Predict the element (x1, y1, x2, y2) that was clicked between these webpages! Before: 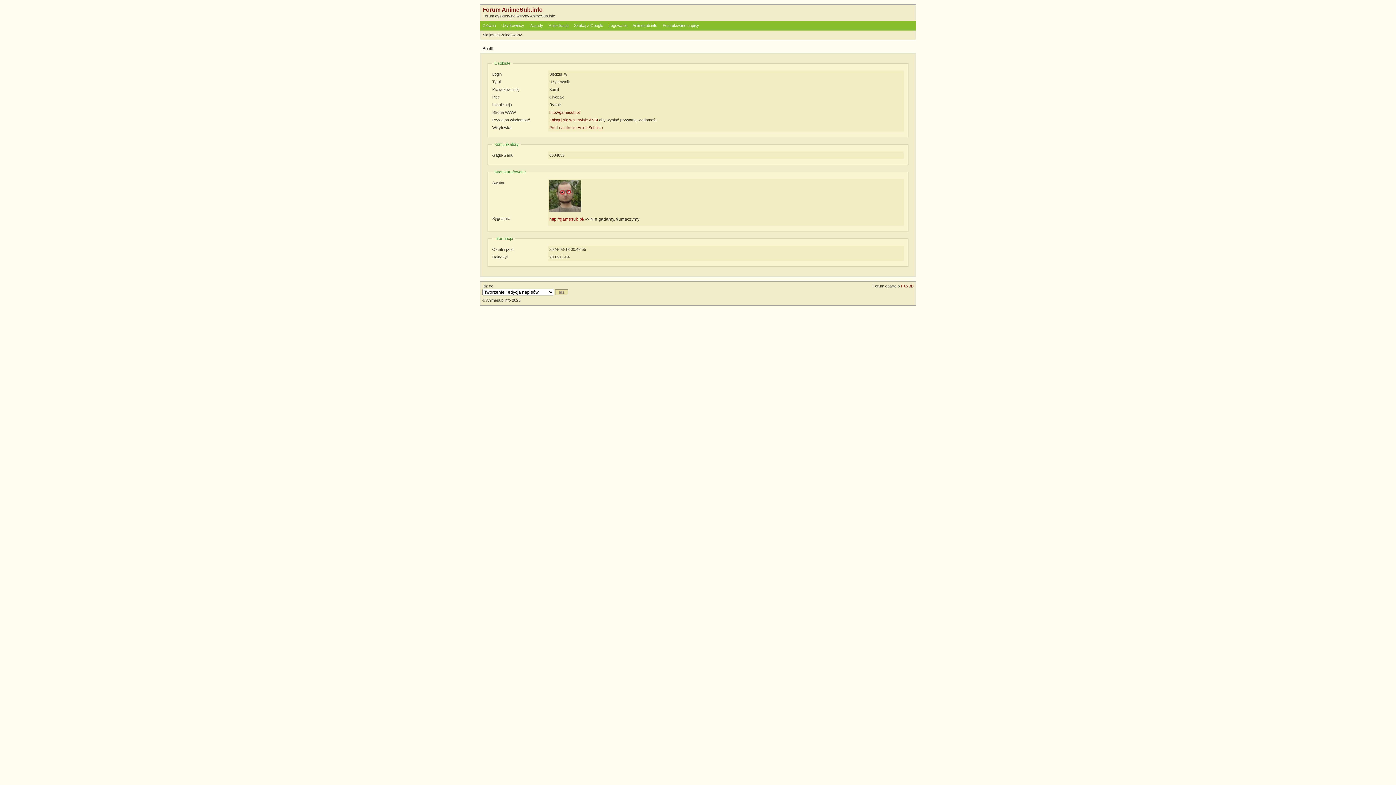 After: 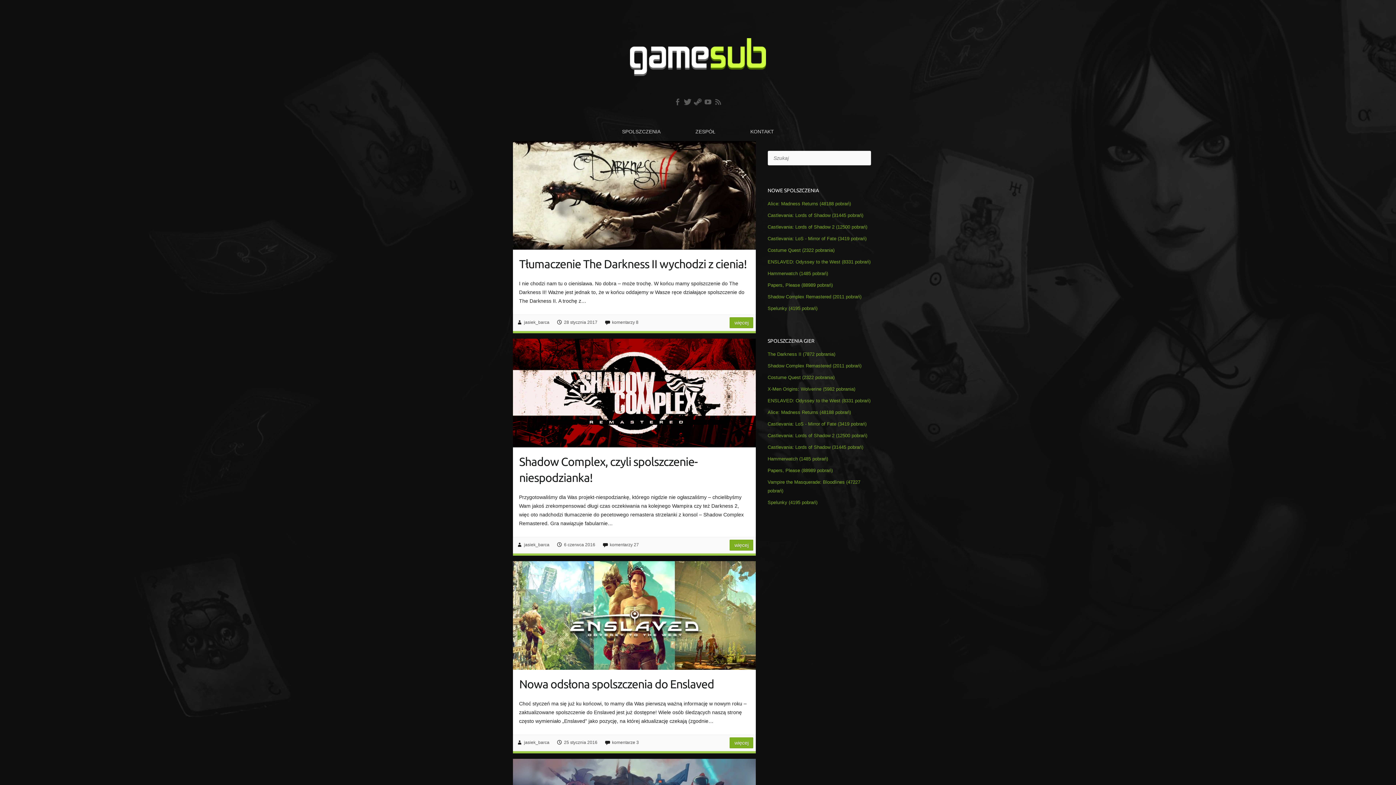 Action: bbox: (549, 216, 584, 221) label: http://gamesub.pl/